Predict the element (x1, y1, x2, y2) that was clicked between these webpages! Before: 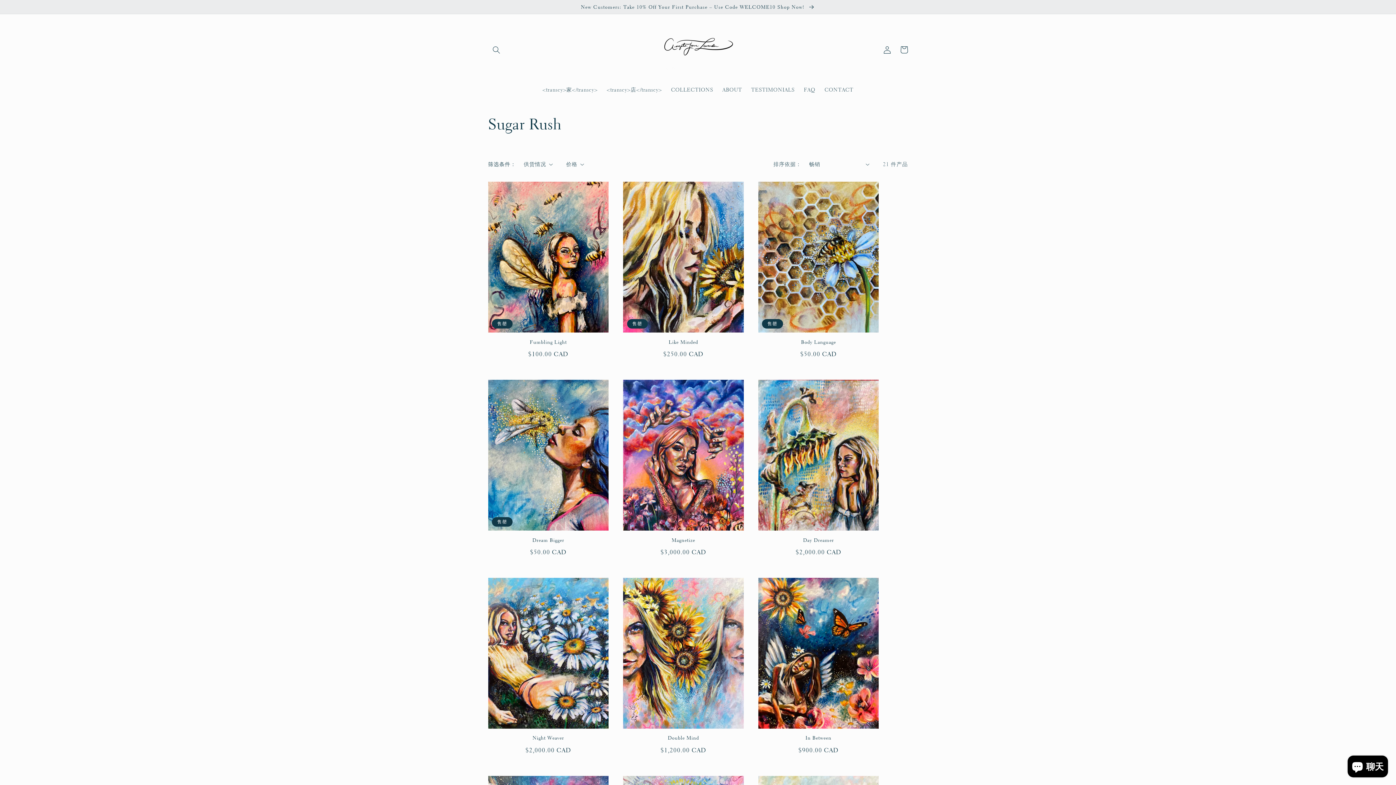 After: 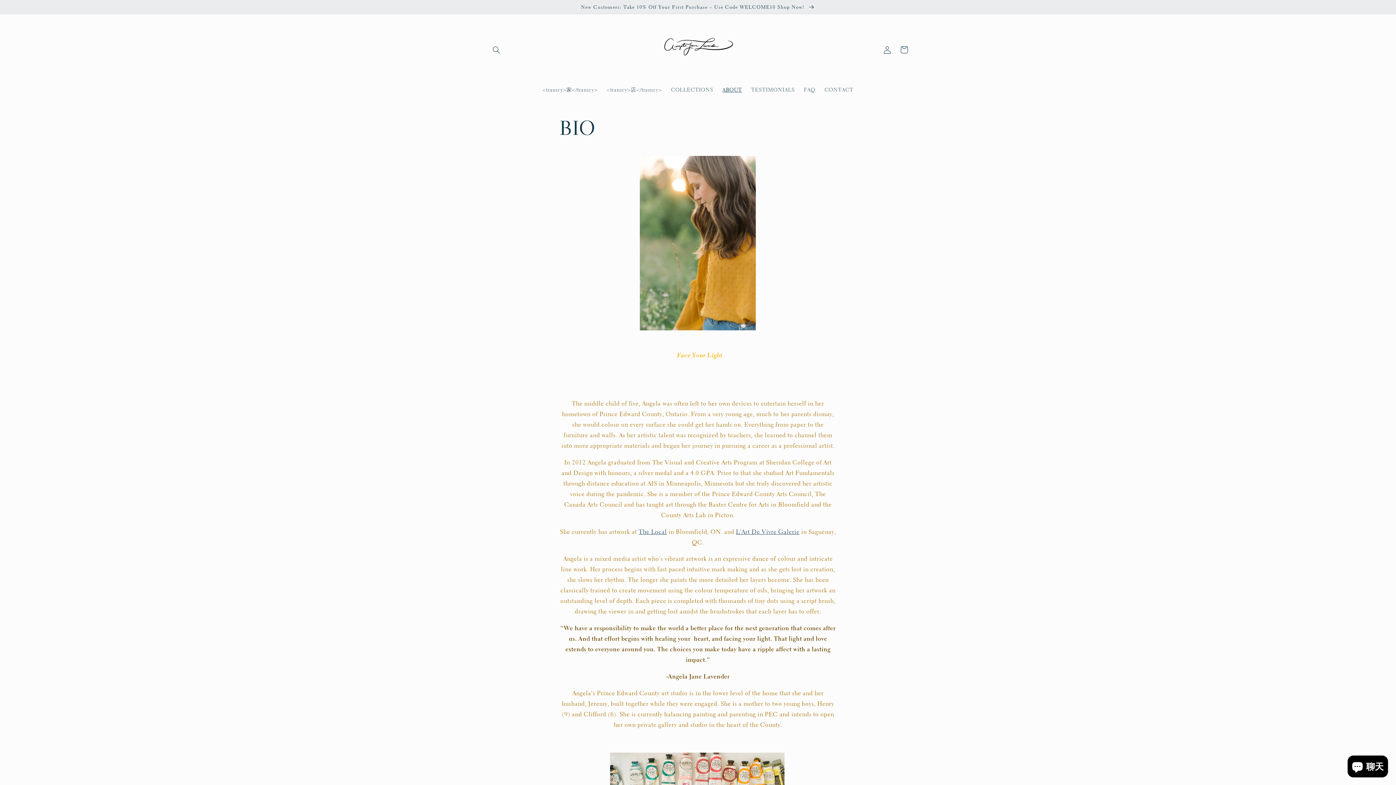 Action: bbox: (717, 81, 746, 97) label: ABOUT